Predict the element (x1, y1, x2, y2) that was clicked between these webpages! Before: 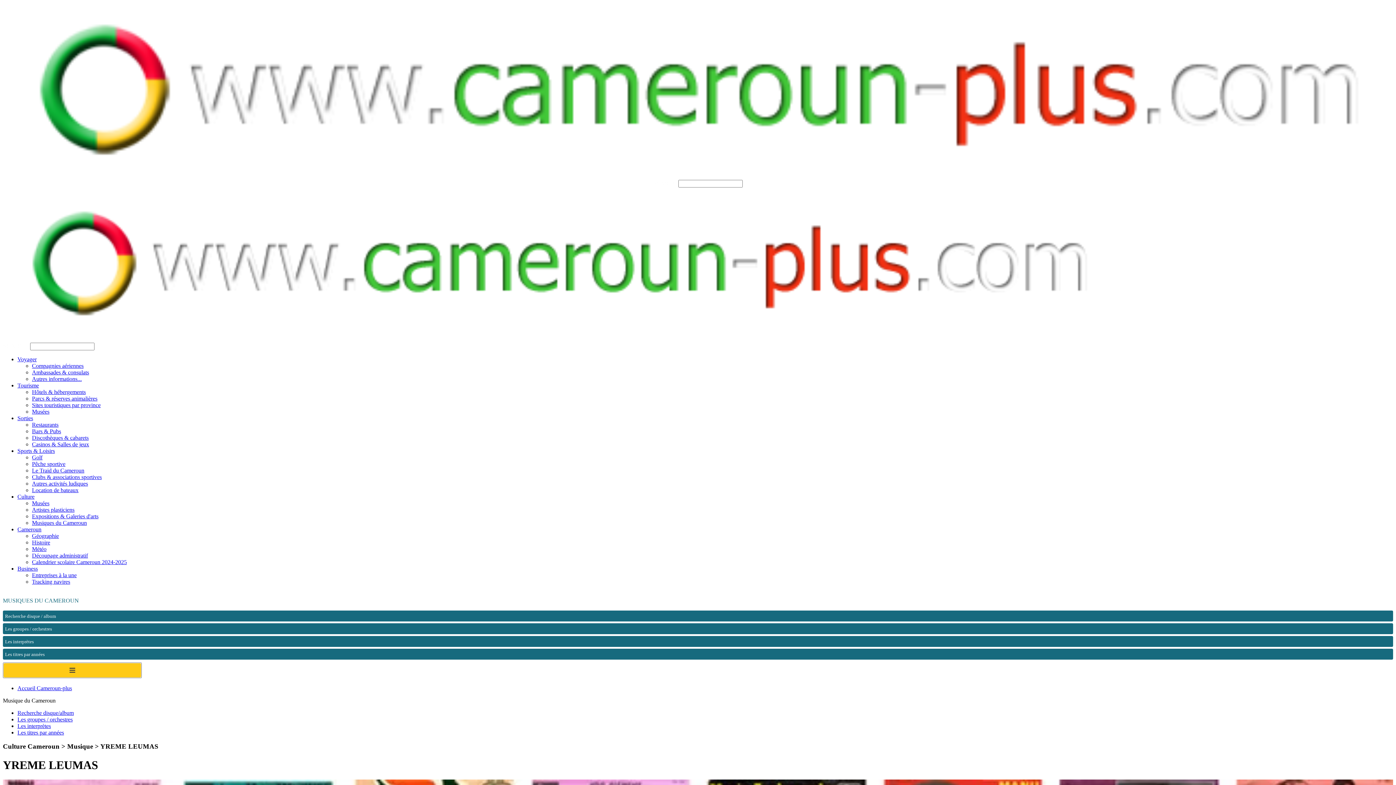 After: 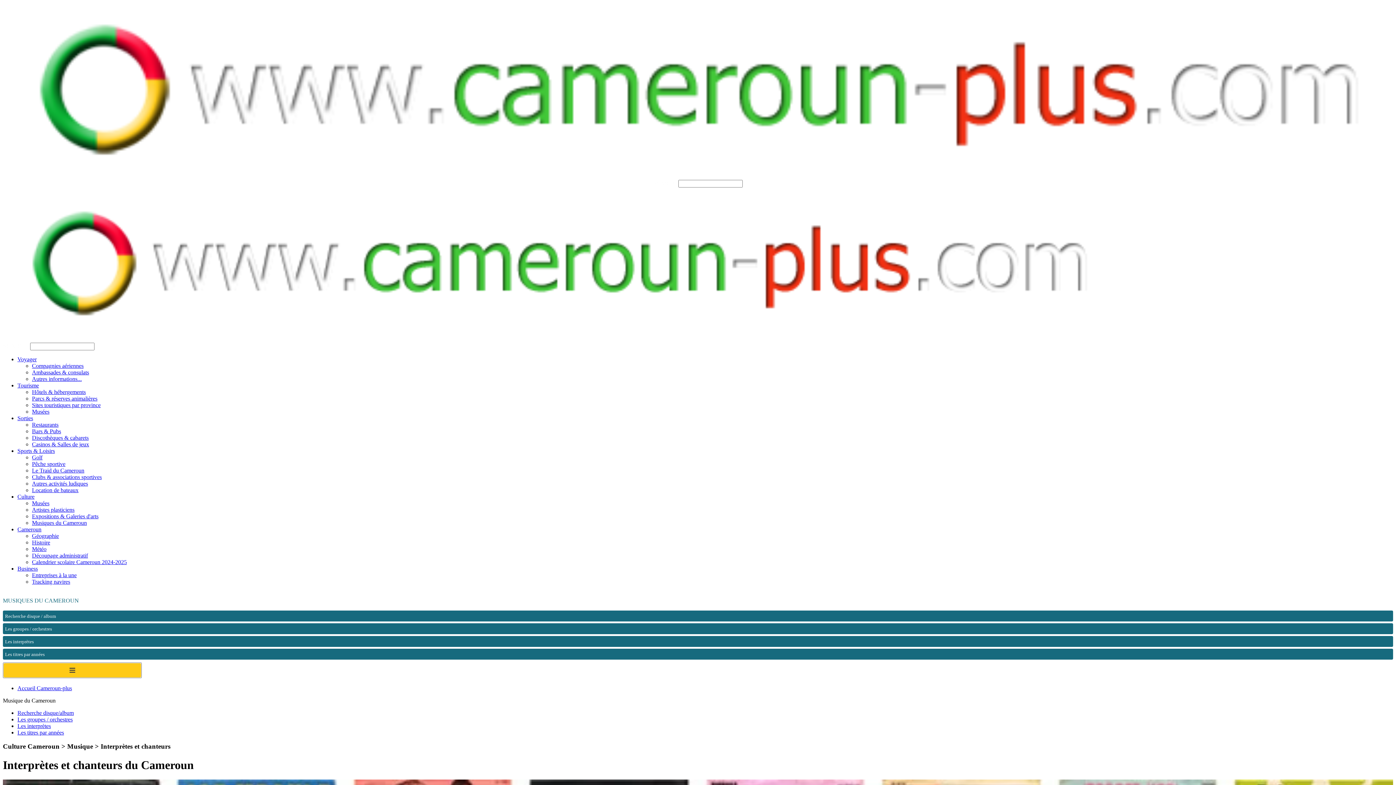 Action: label: Les interprètes bbox: (17, 723, 50, 729)